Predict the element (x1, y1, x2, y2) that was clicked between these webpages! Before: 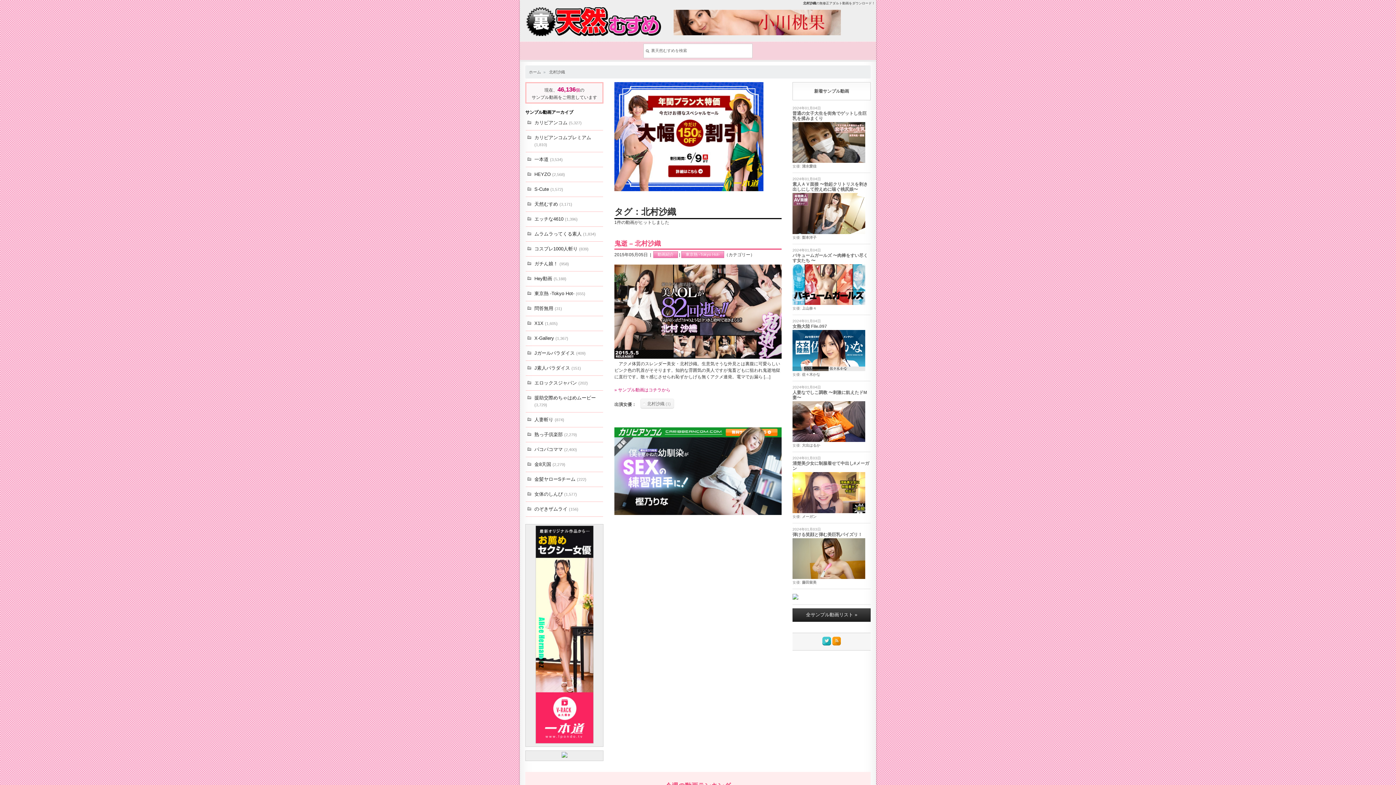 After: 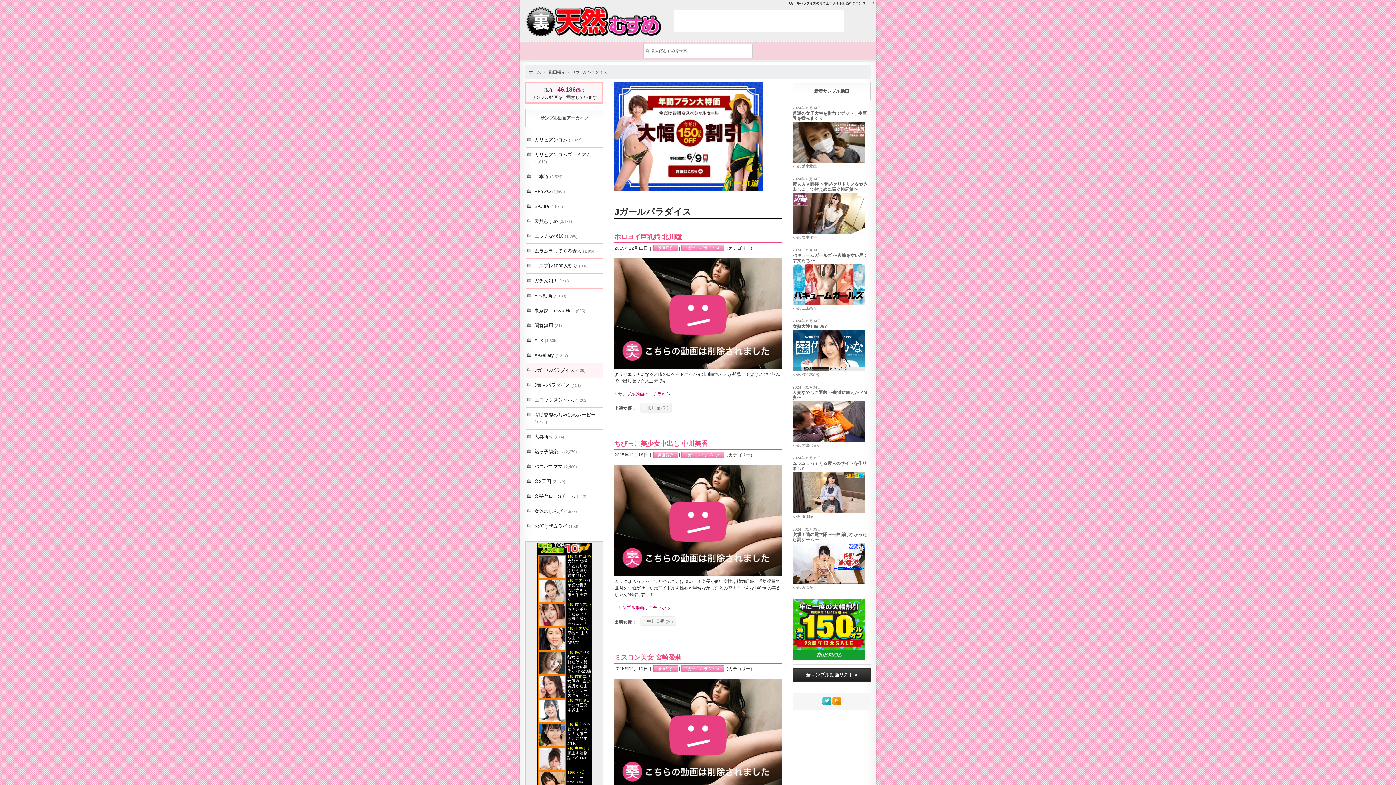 Action: bbox: (525, 346, 603, 360) label: Jガールパラダイス (409)